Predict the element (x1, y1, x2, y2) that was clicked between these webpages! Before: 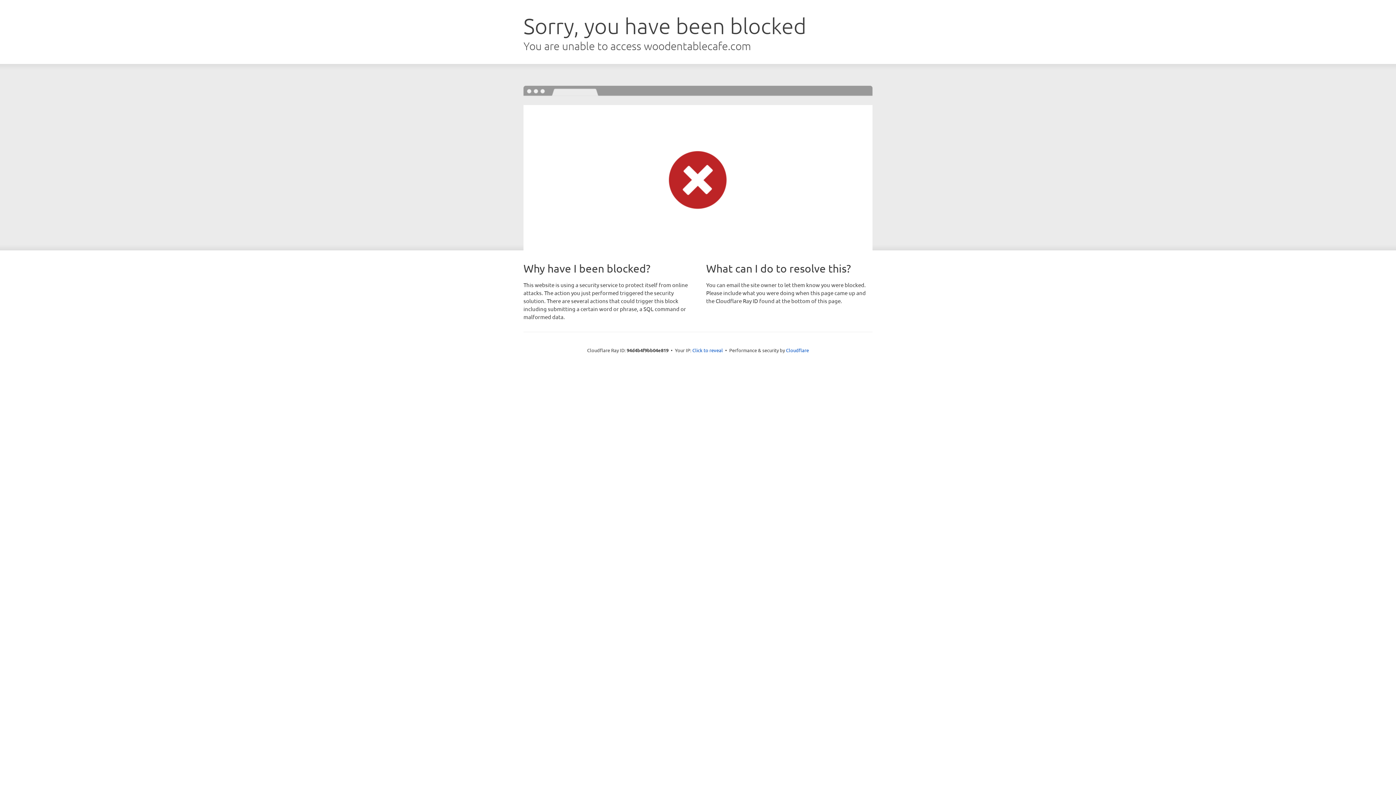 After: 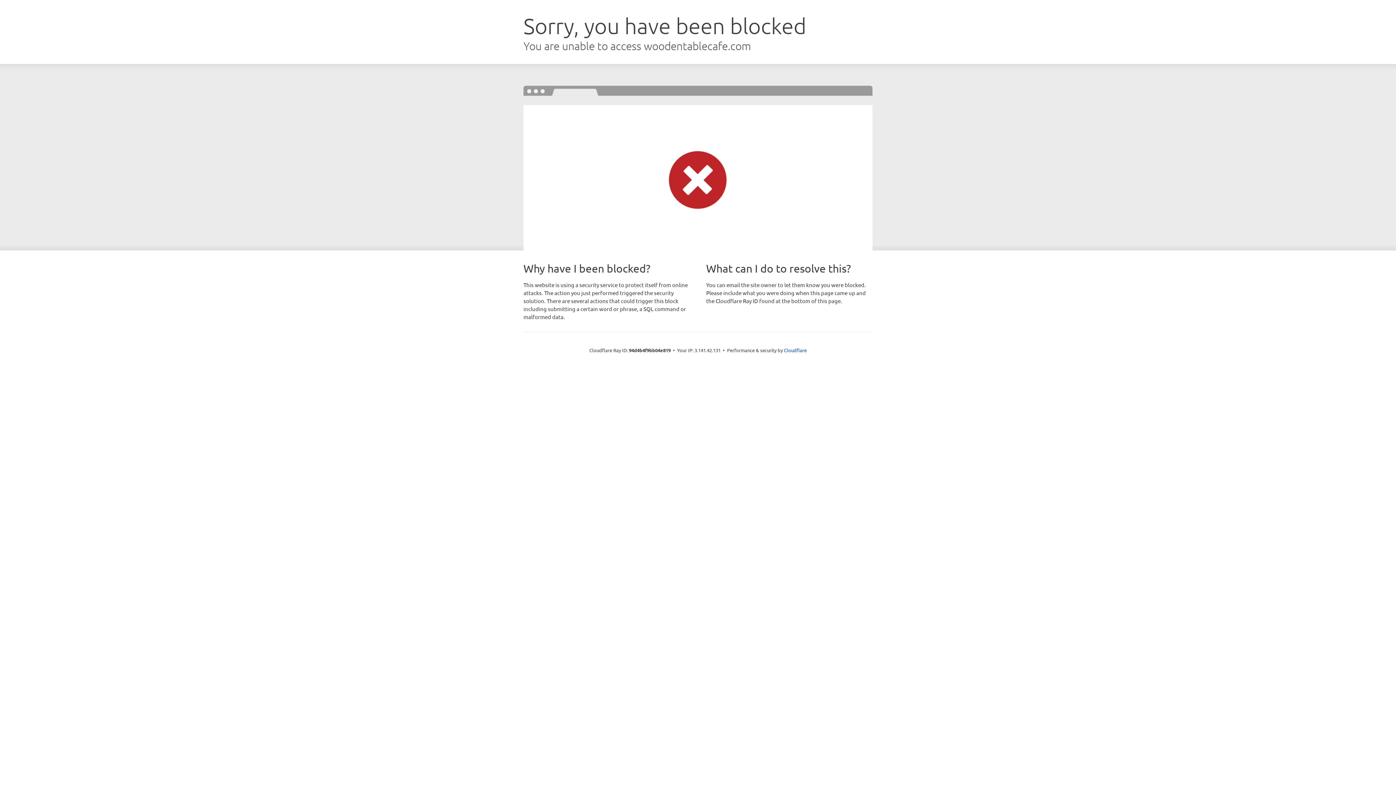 Action: bbox: (692, 346, 723, 353) label: Click to reveal